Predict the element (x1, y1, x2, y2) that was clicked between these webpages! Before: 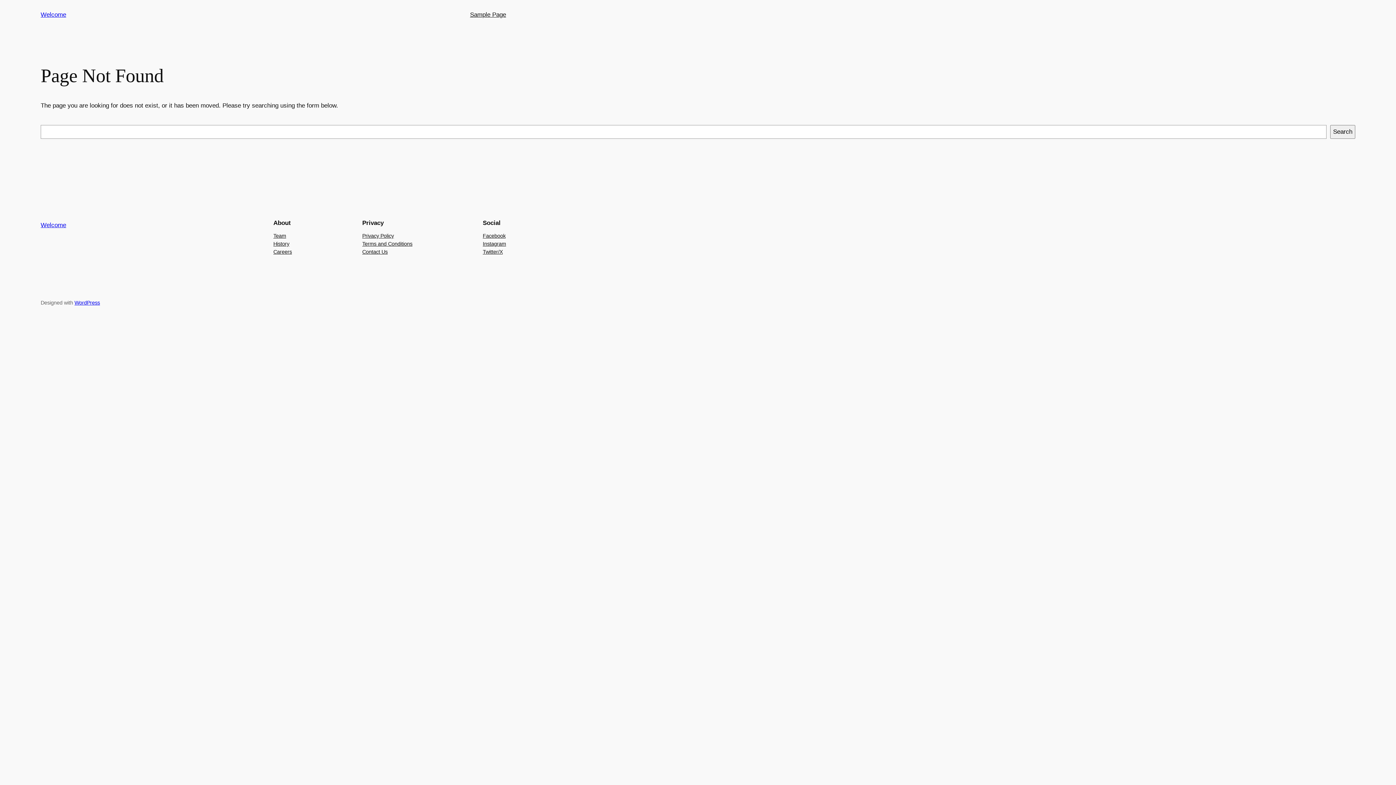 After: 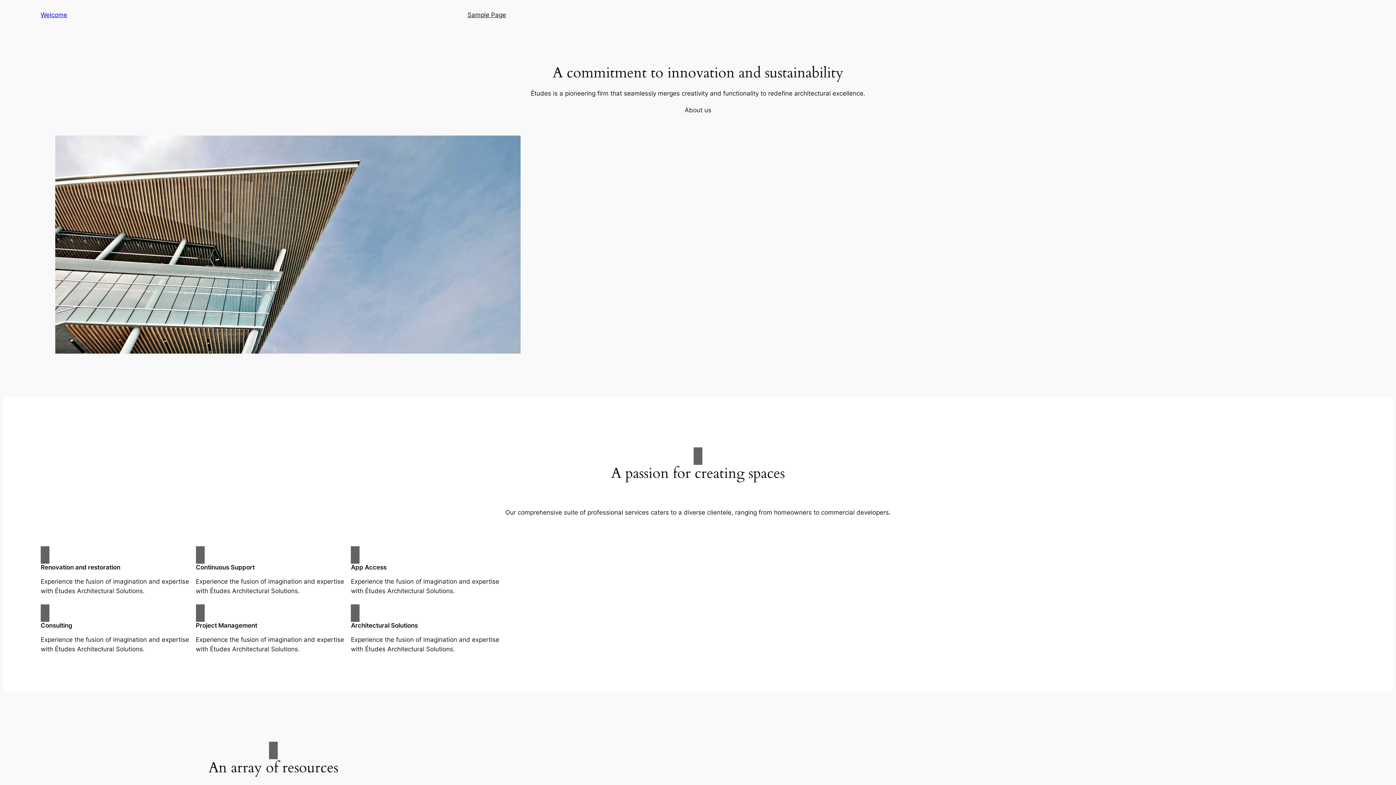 Action: label: Welcome bbox: (40, 221, 66, 228)